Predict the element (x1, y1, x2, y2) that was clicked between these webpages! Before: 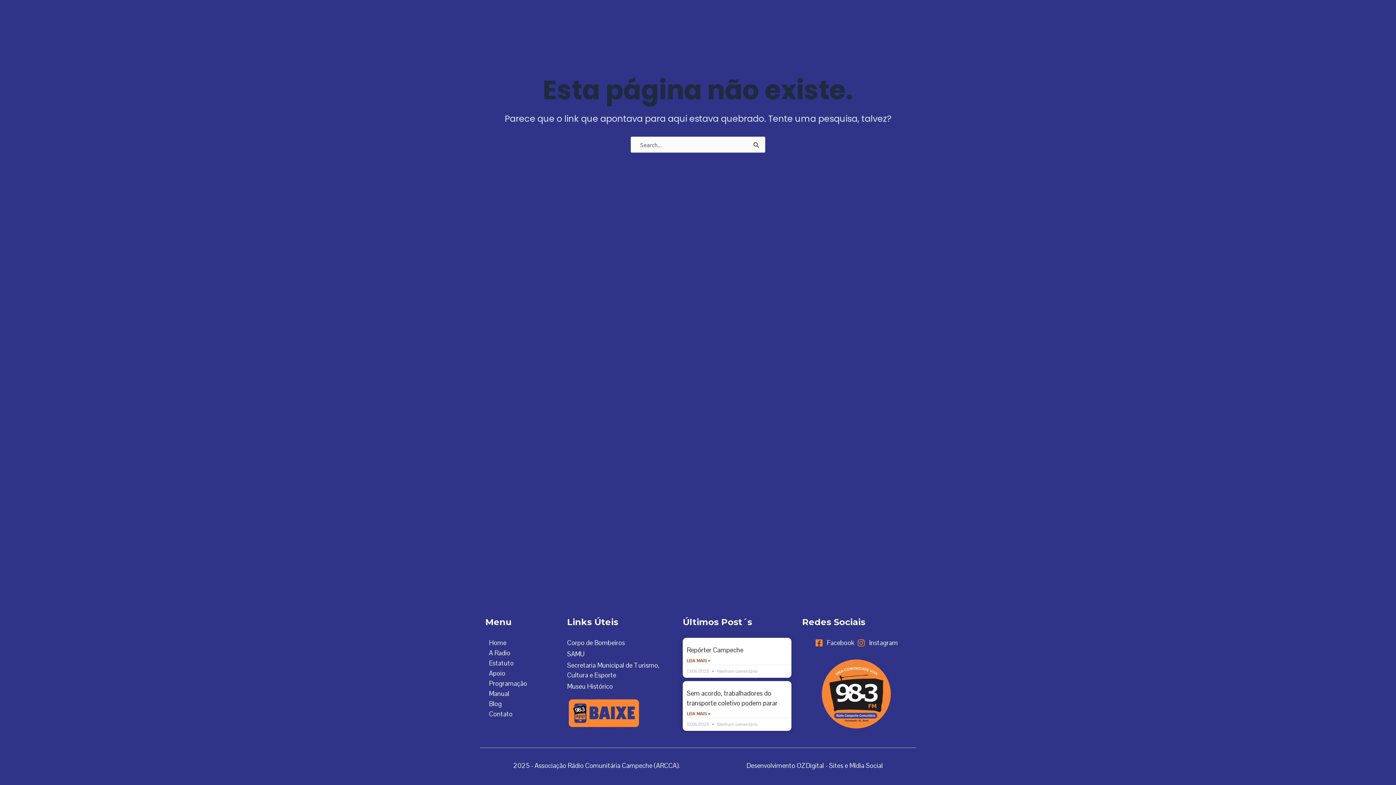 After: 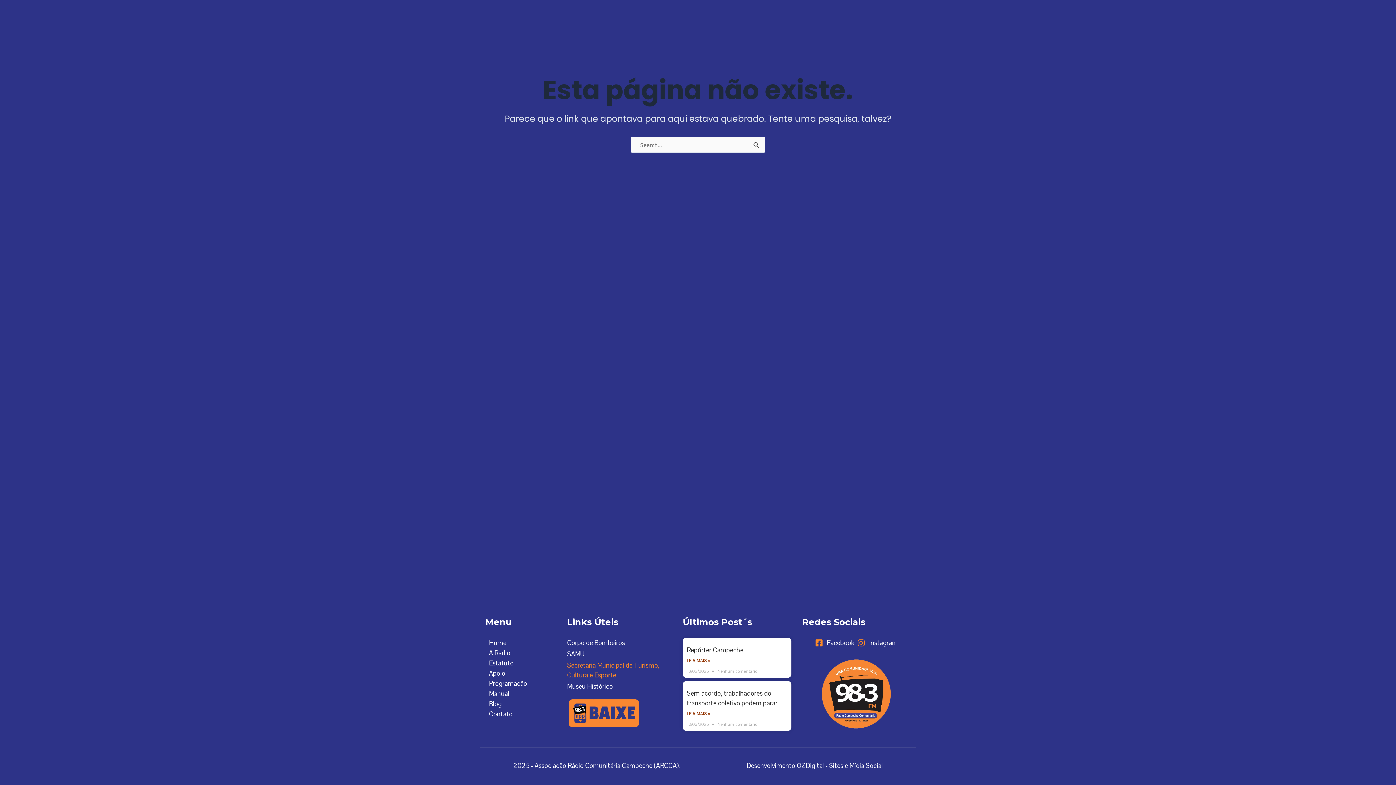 Action: label: Secretaria Municipal de Turismo, Cultura e Esporte bbox: (567, 660, 671, 680)